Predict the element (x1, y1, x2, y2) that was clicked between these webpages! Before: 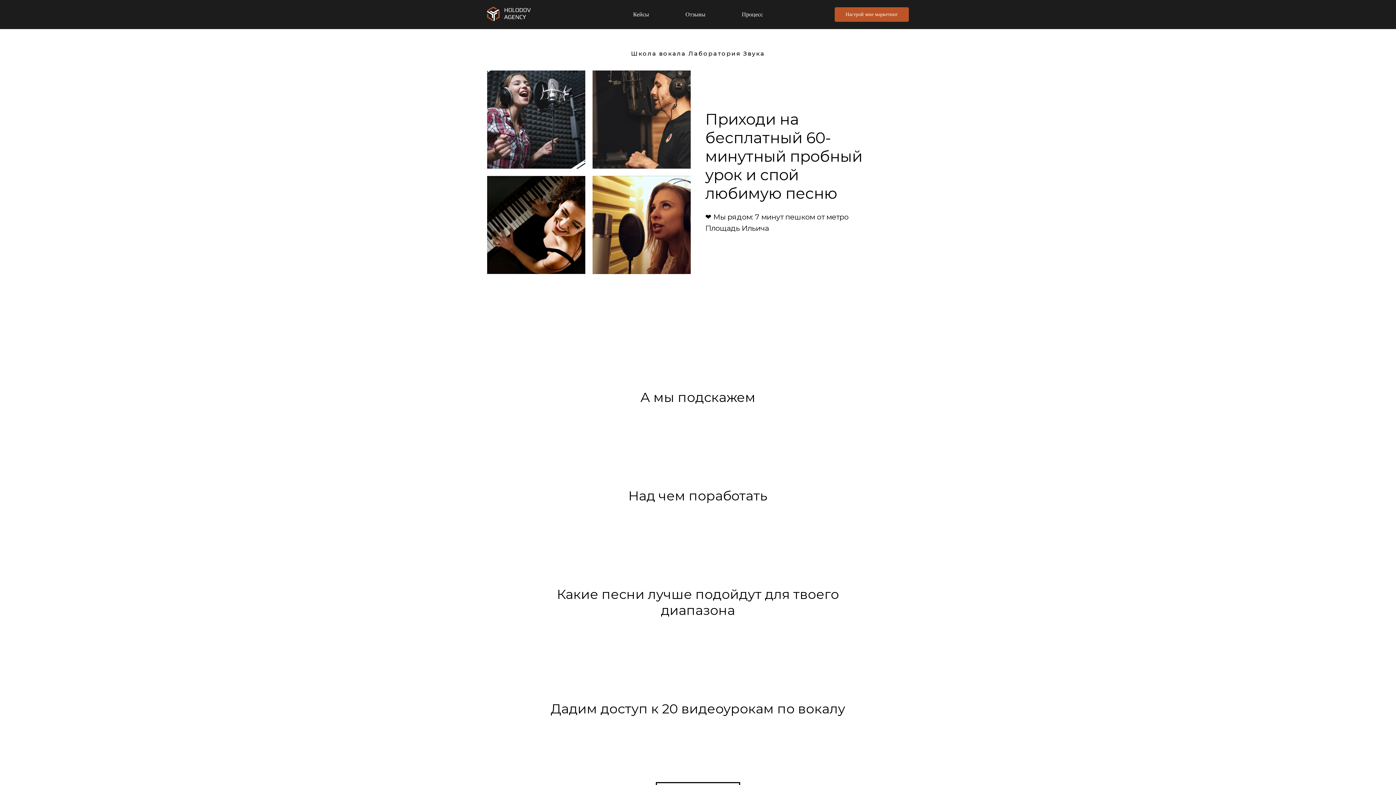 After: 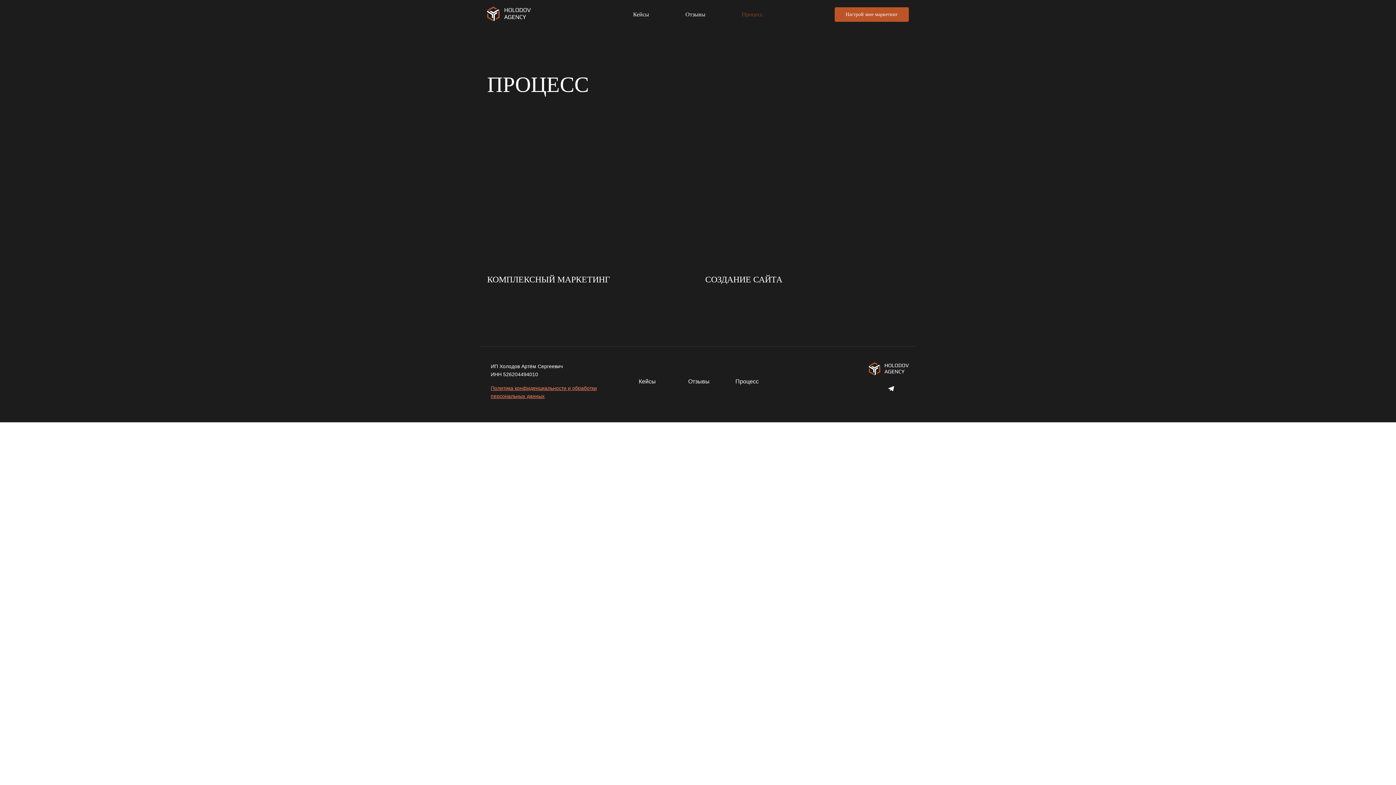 Action: bbox: (742, 11, 763, 17) label: Процесс